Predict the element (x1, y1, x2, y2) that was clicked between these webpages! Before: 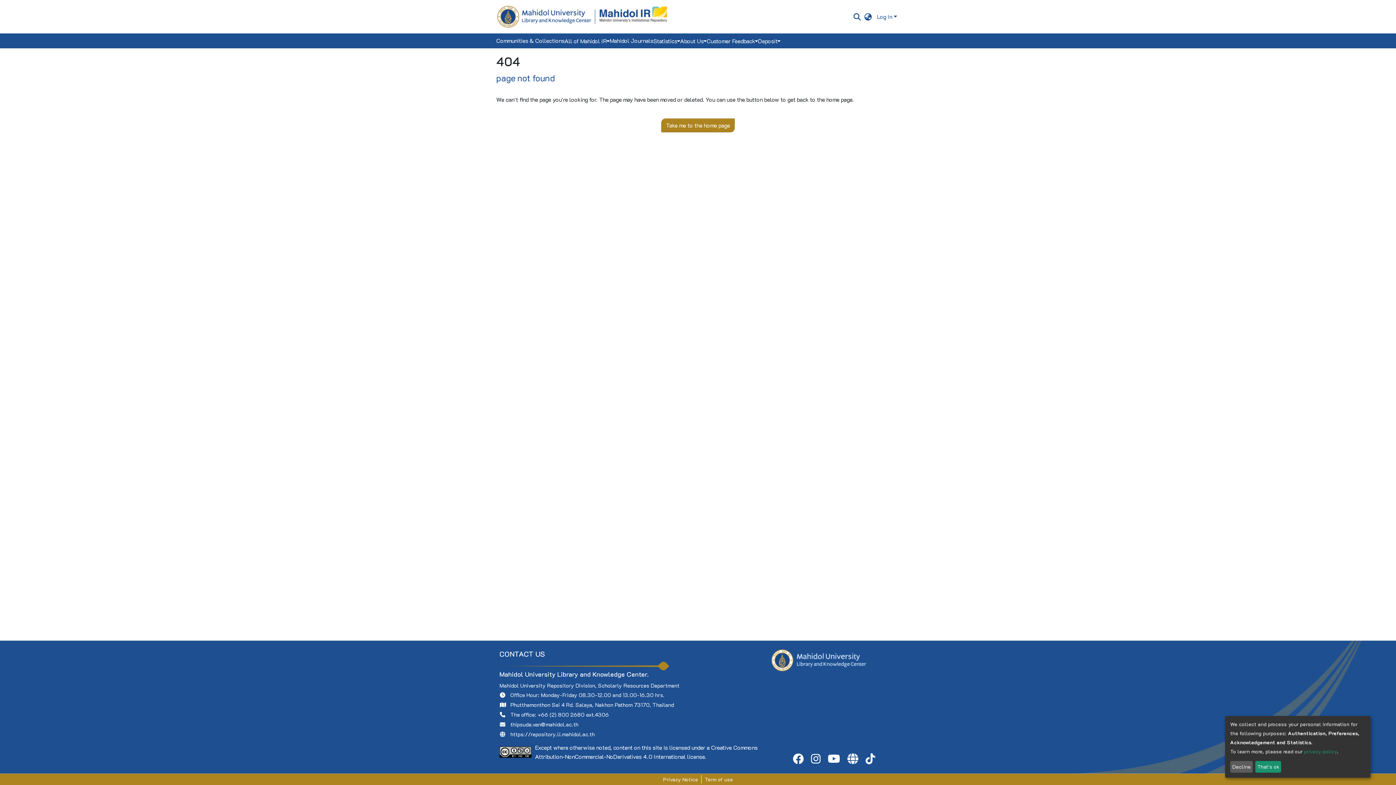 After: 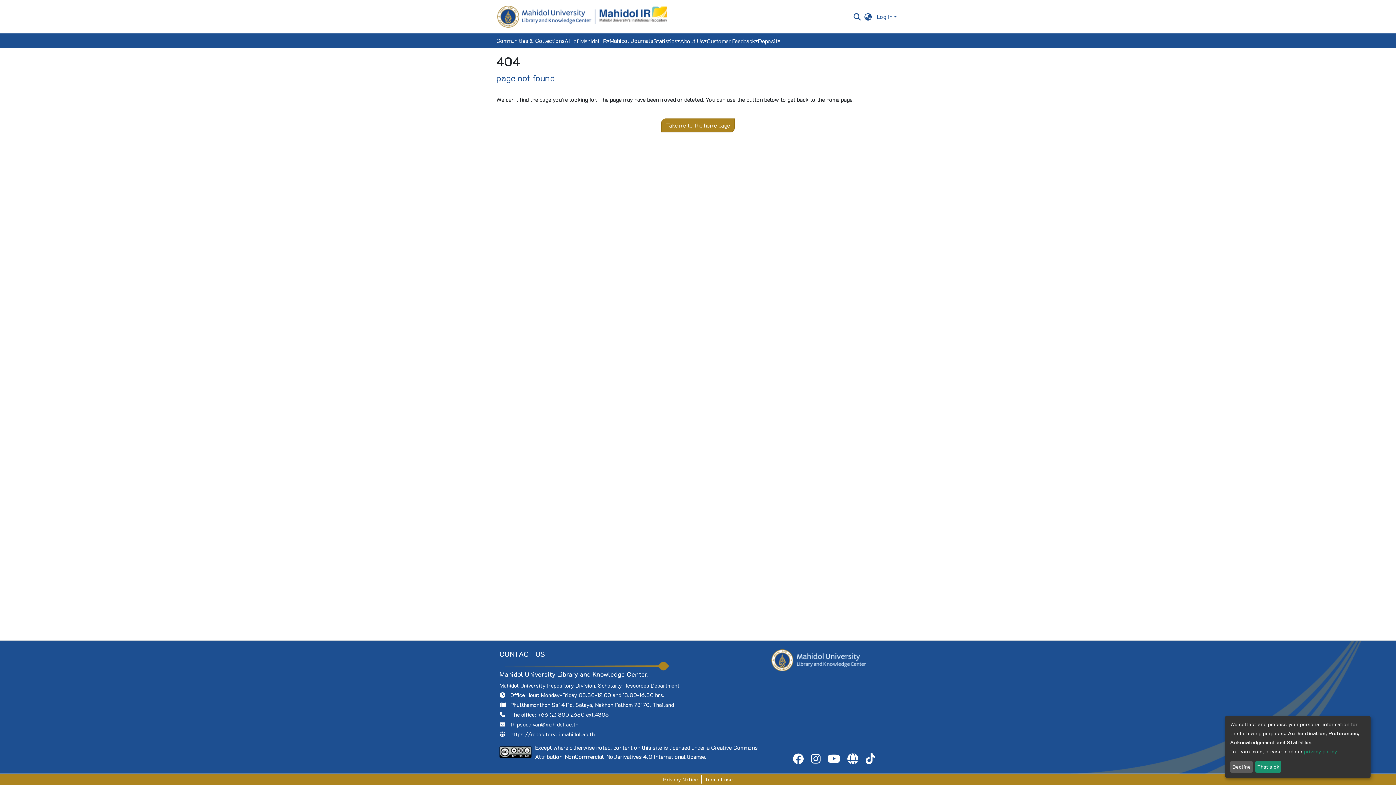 Action: bbox: (824, 757, 844, 764)